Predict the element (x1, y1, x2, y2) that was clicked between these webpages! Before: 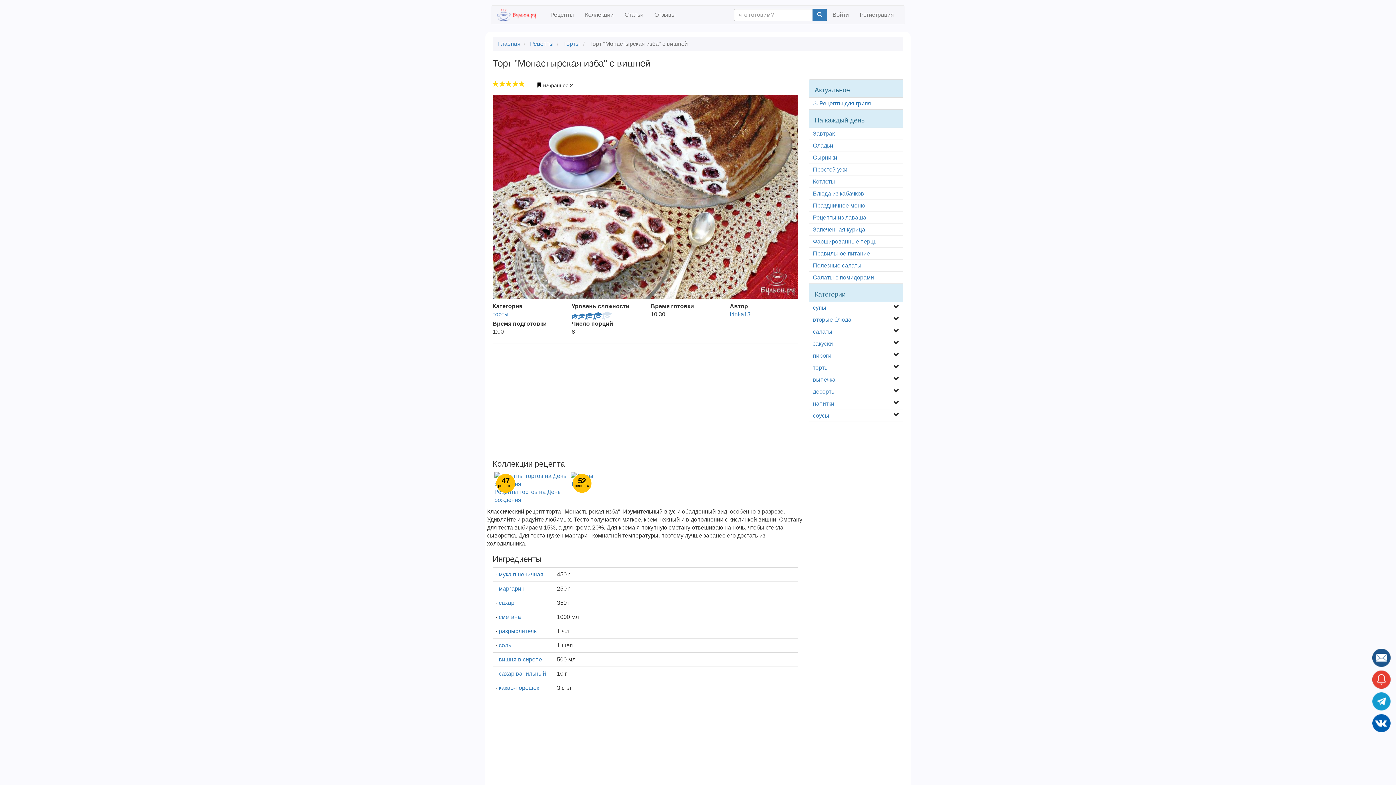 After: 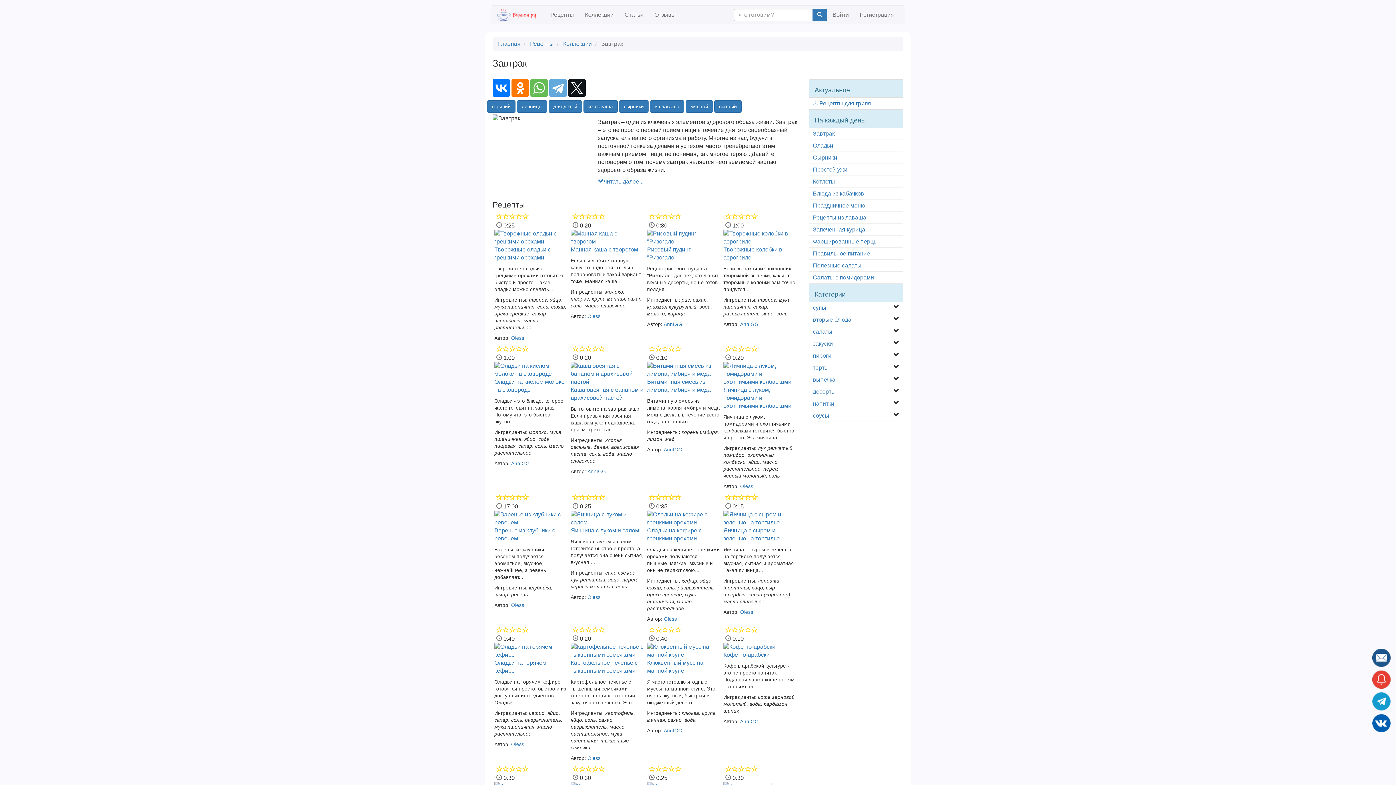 Action: label: Завтрак bbox: (813, 130, 834, 136)